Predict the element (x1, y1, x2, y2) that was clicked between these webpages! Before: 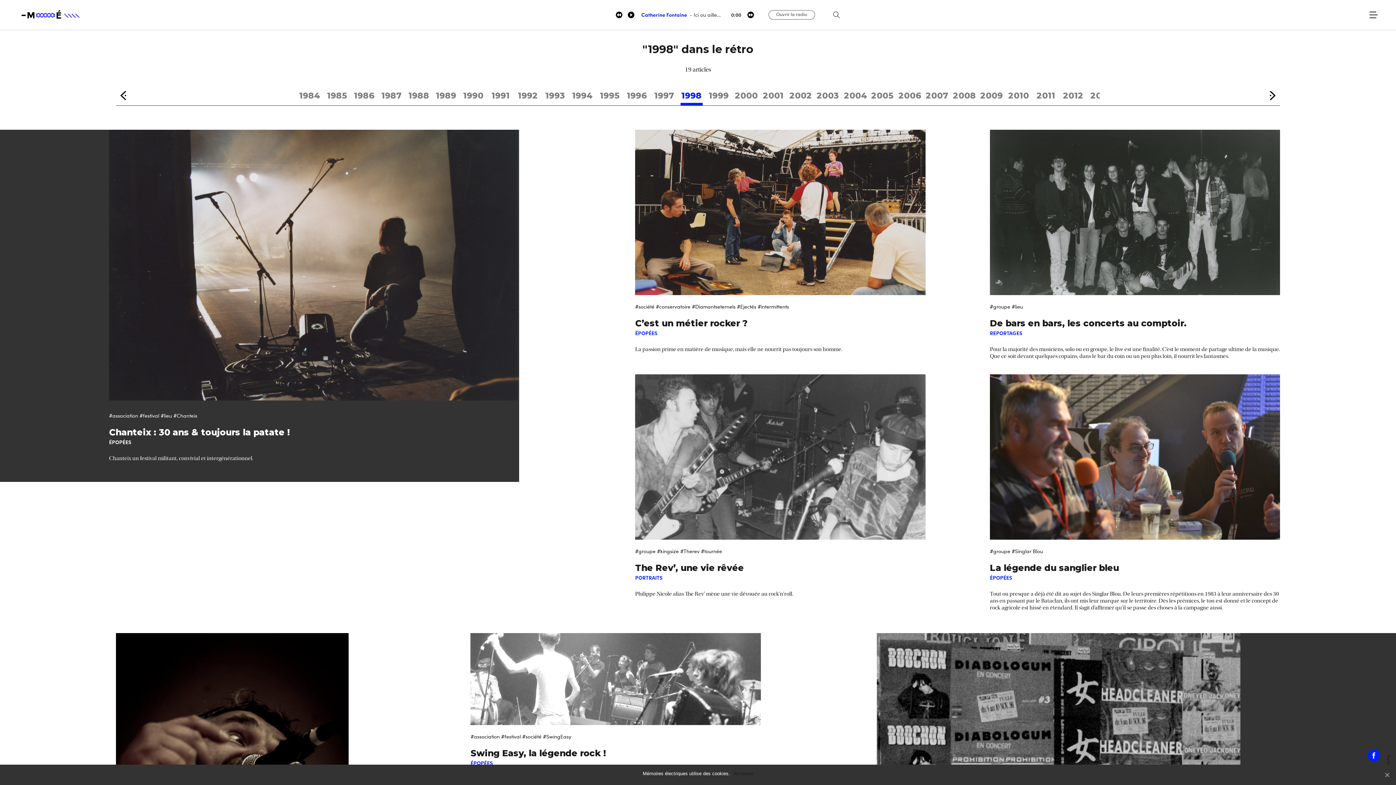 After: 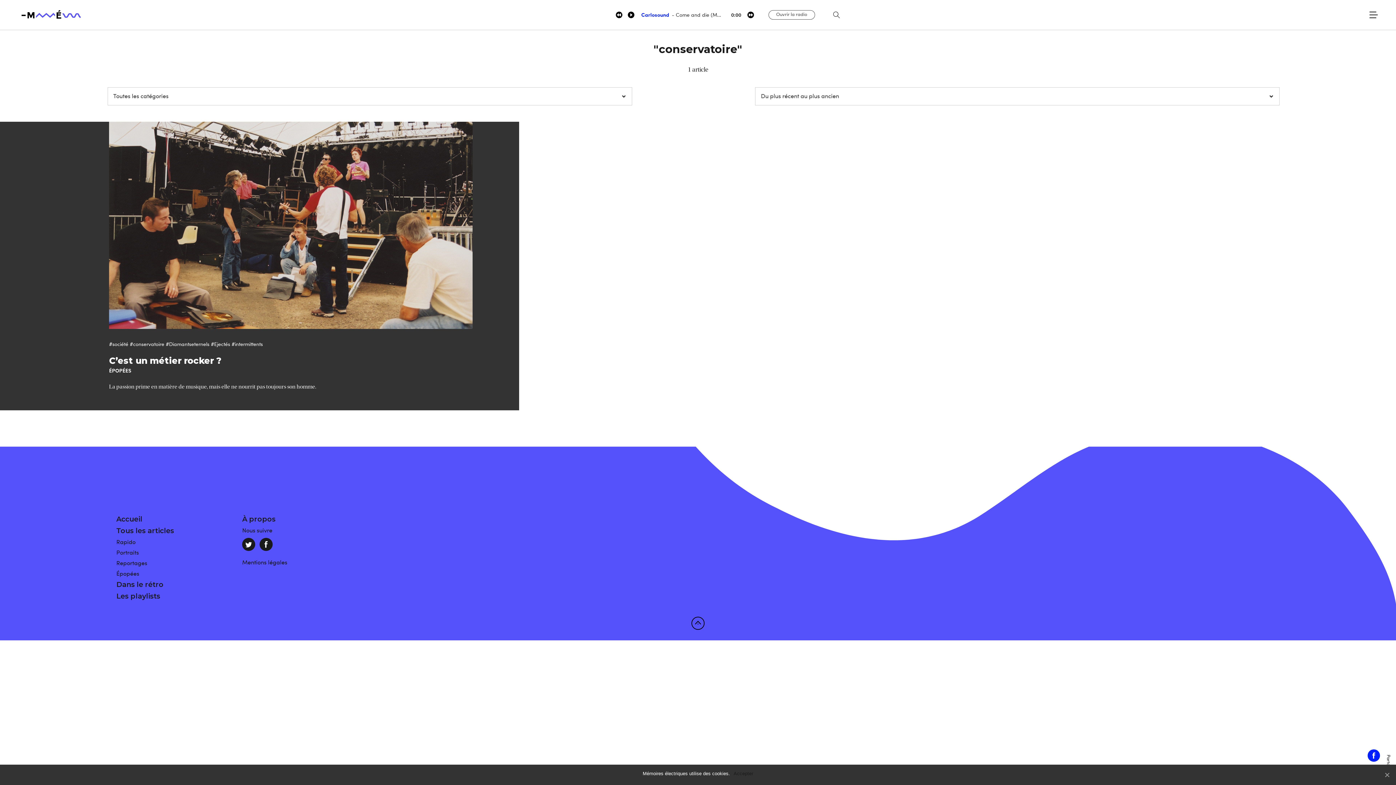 Action: bbox: (656, 303, 690, 310) label: #conservatoire